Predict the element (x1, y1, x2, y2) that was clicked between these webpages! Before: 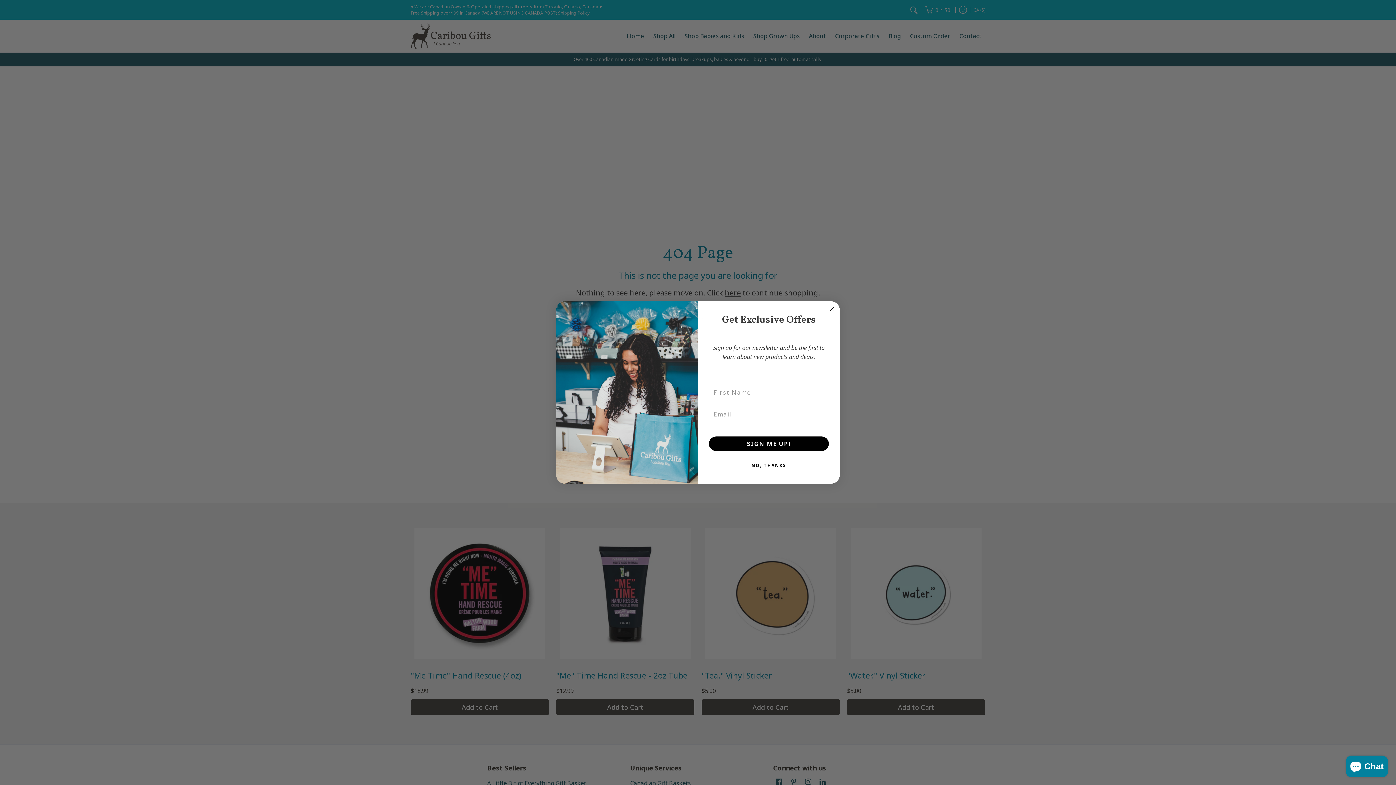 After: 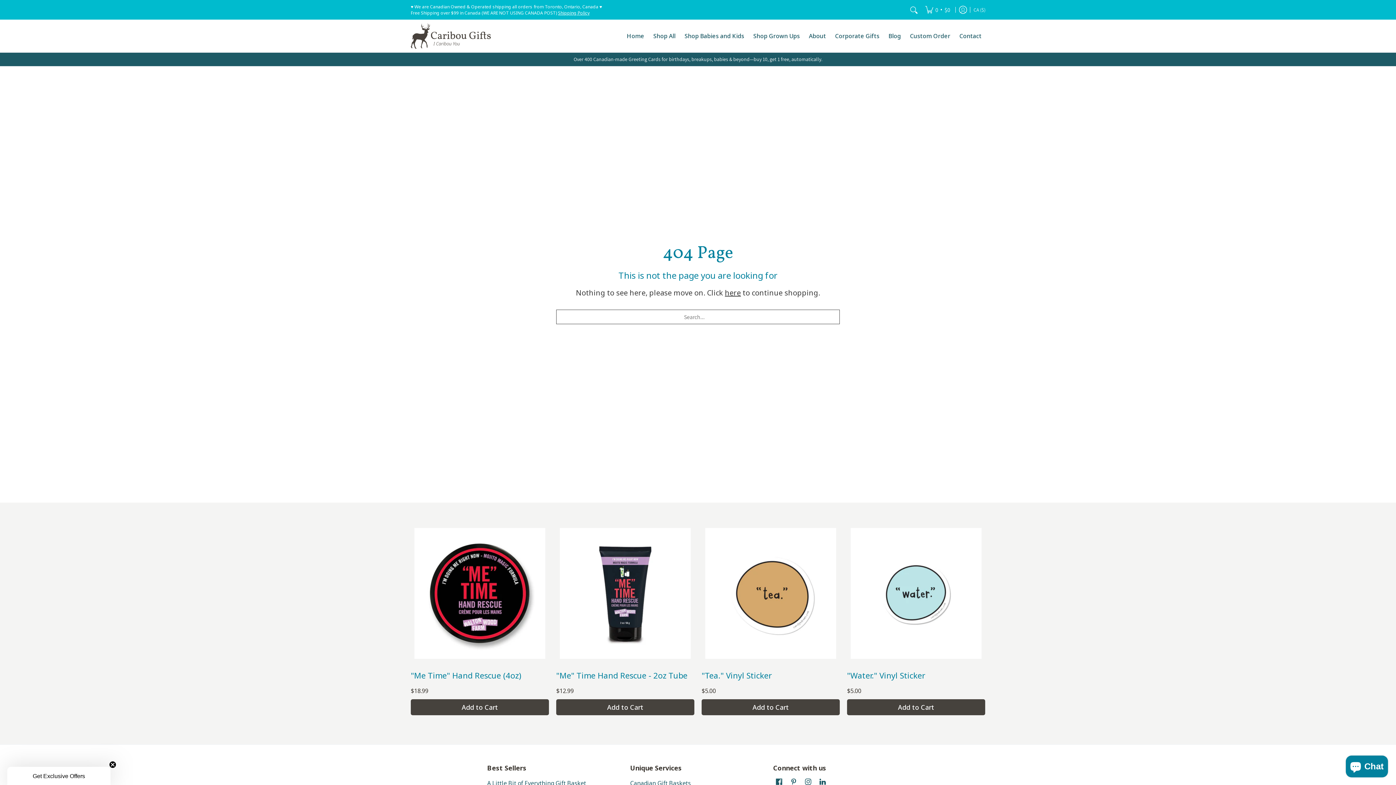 Action: label: Close dialog bbox: (827, 305, 836, 313)